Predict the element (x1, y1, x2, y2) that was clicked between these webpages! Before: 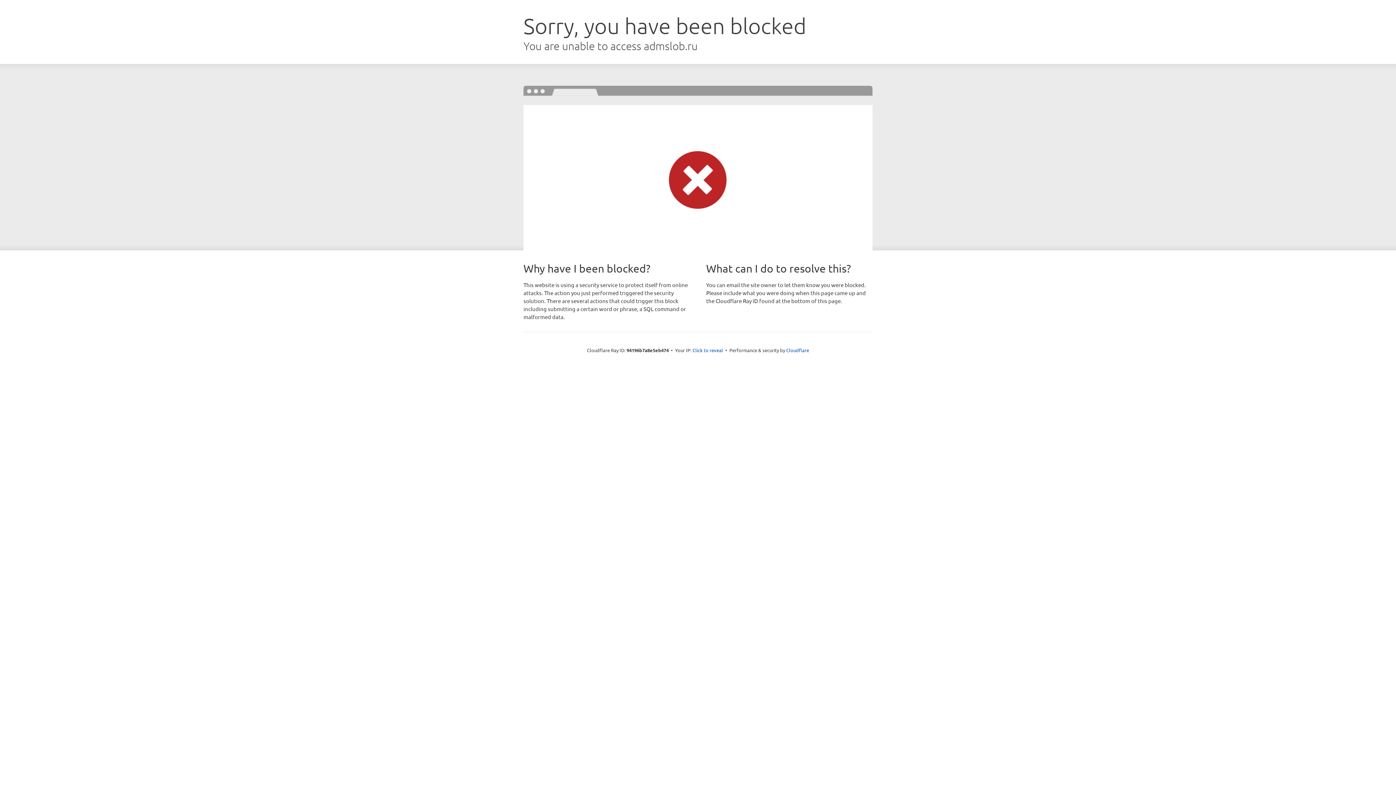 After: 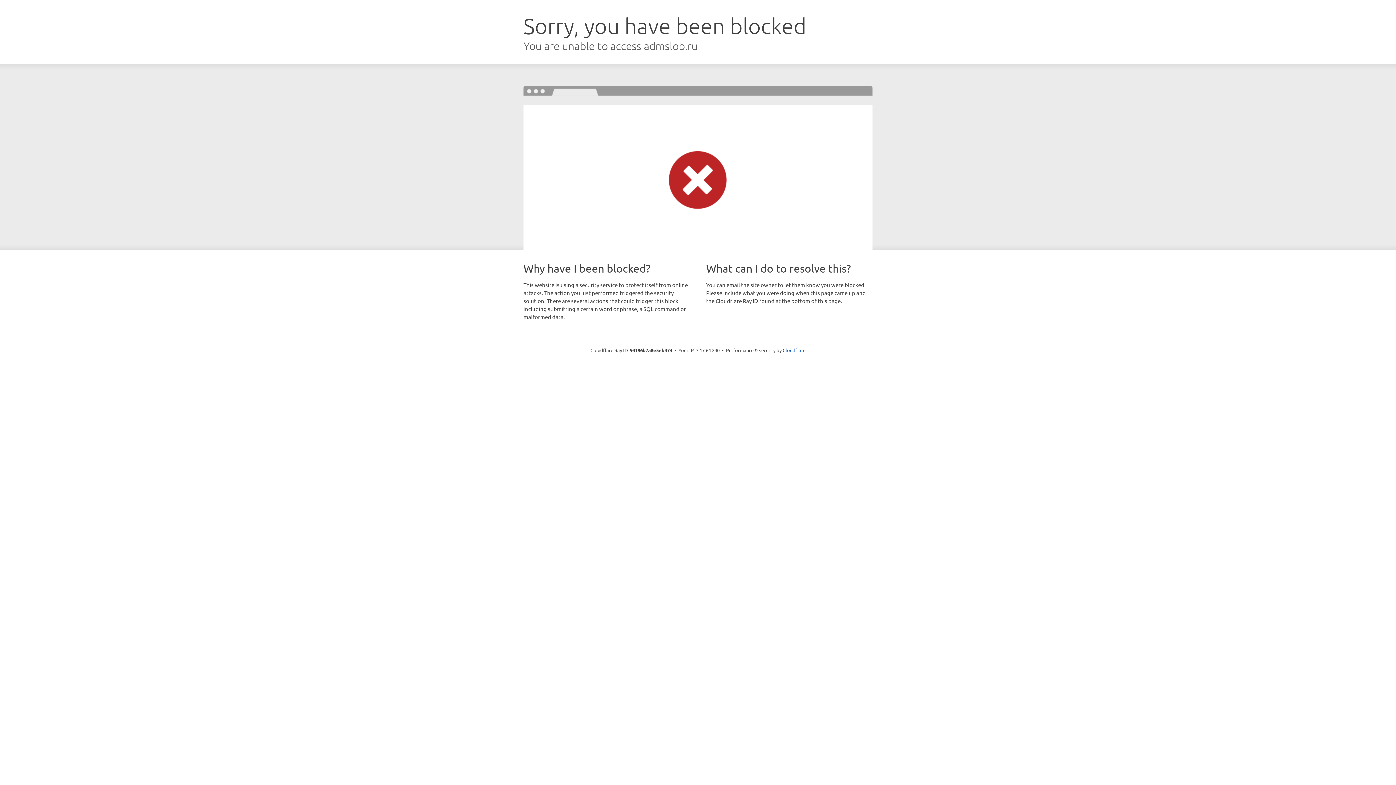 Action: bbox: (692, 346, 723, 353) label: Click to reveal